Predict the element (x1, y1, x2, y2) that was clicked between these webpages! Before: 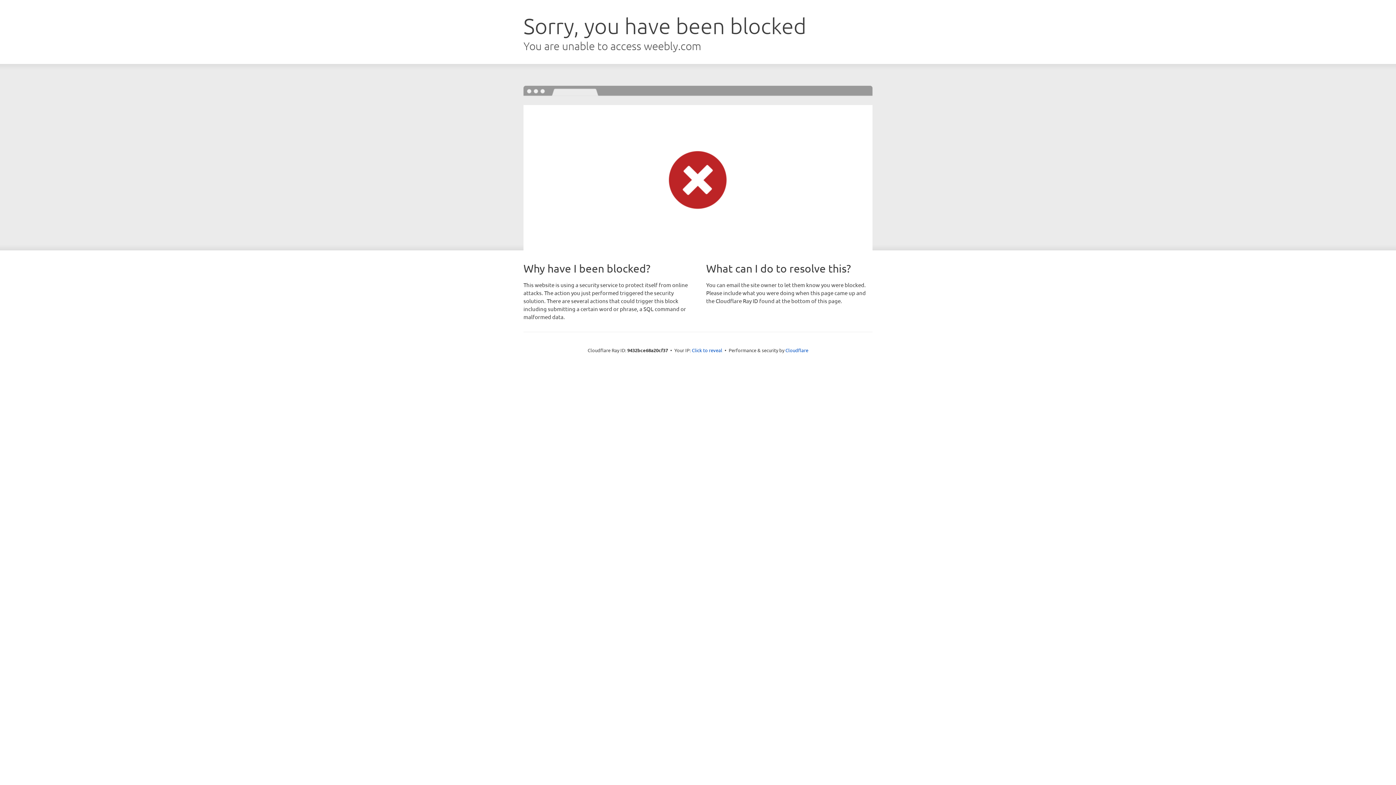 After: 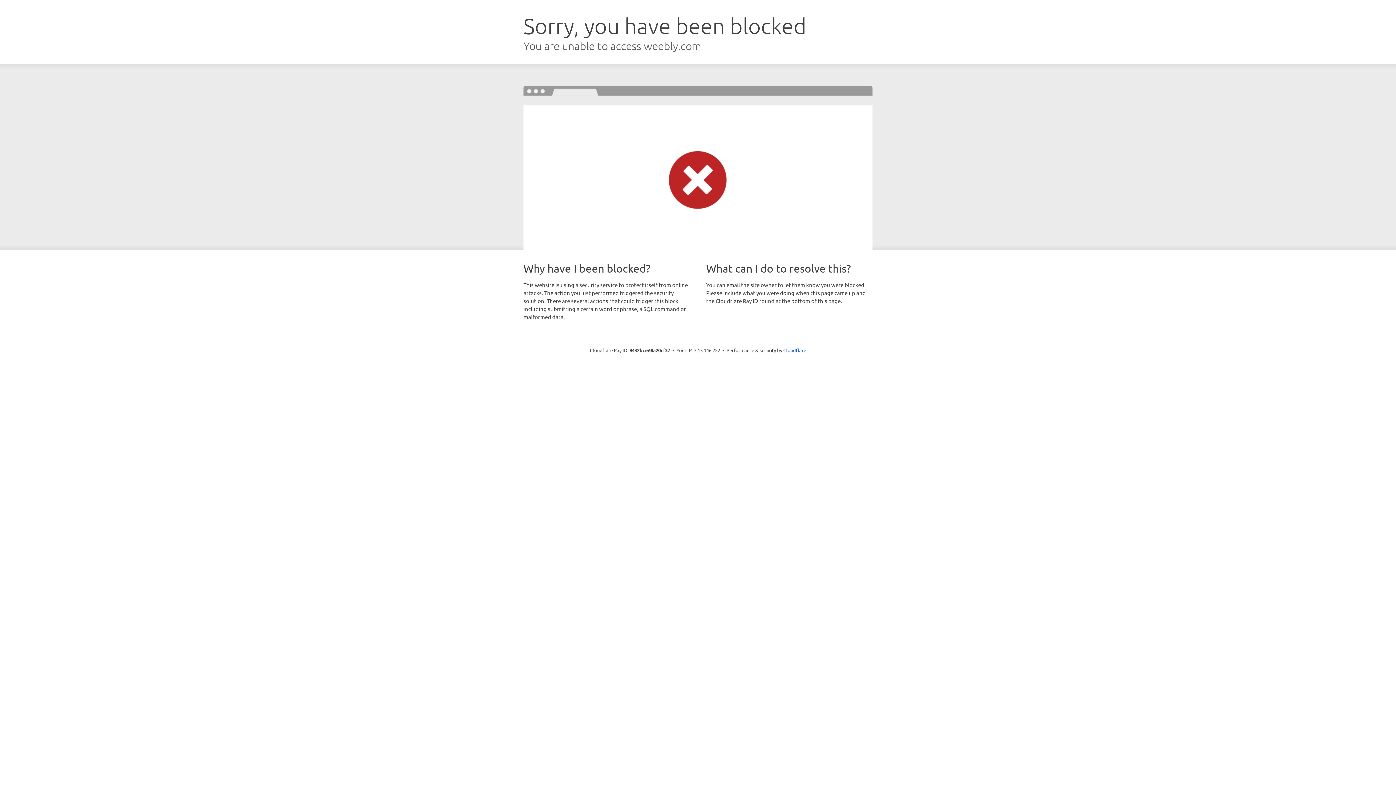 Action: label: Click to reveal bbox: (692, 346, 722, 353)